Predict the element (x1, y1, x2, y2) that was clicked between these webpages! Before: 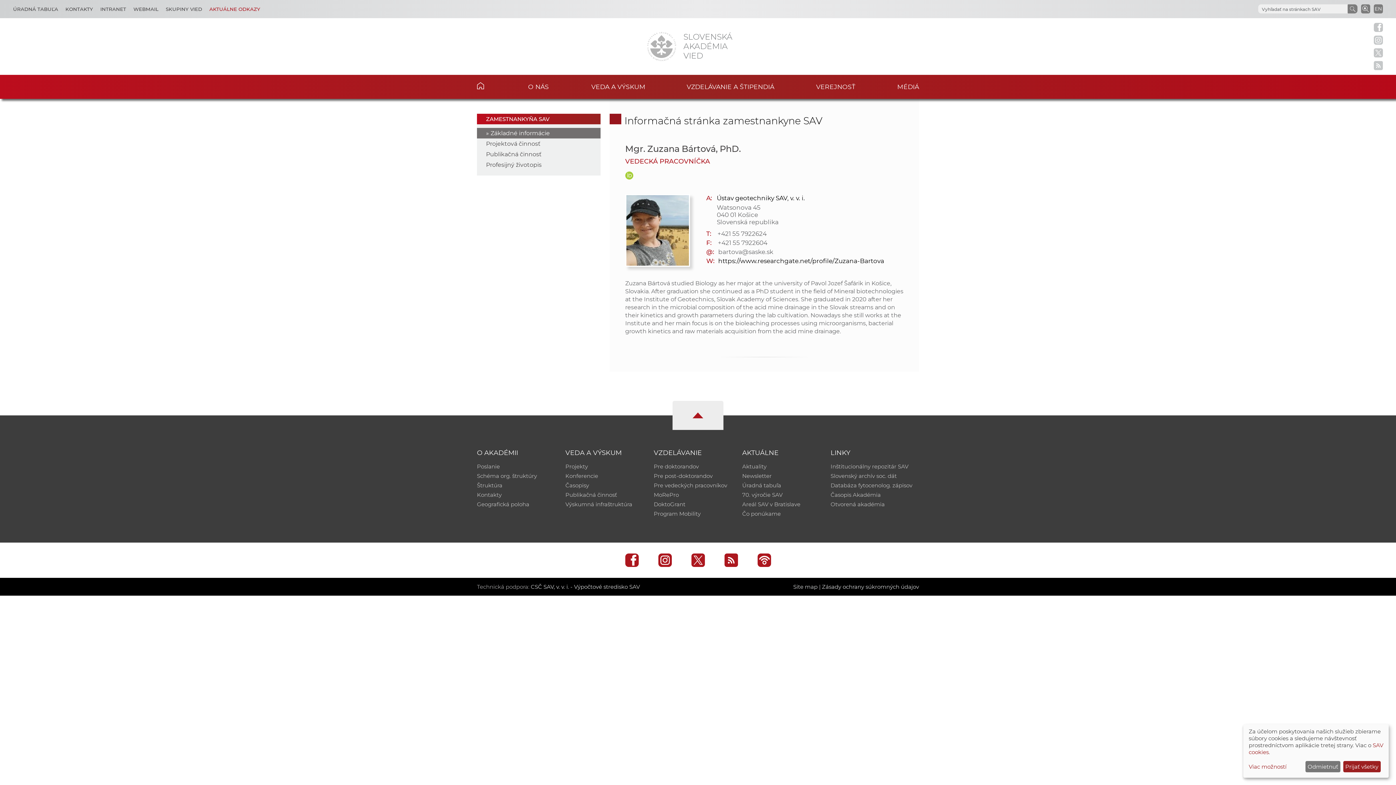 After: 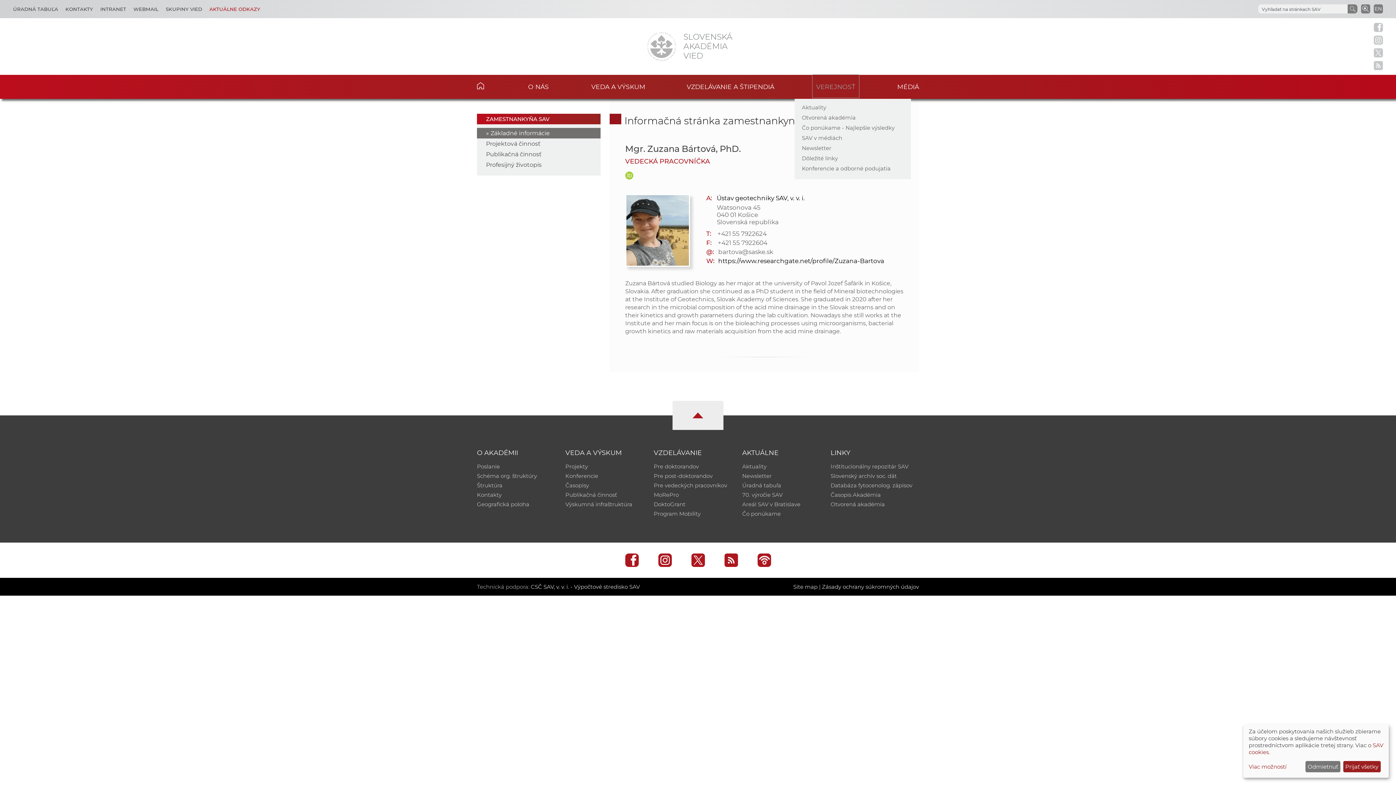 Action: bbox: (816, 74, 855, 97) label: Verejnosť